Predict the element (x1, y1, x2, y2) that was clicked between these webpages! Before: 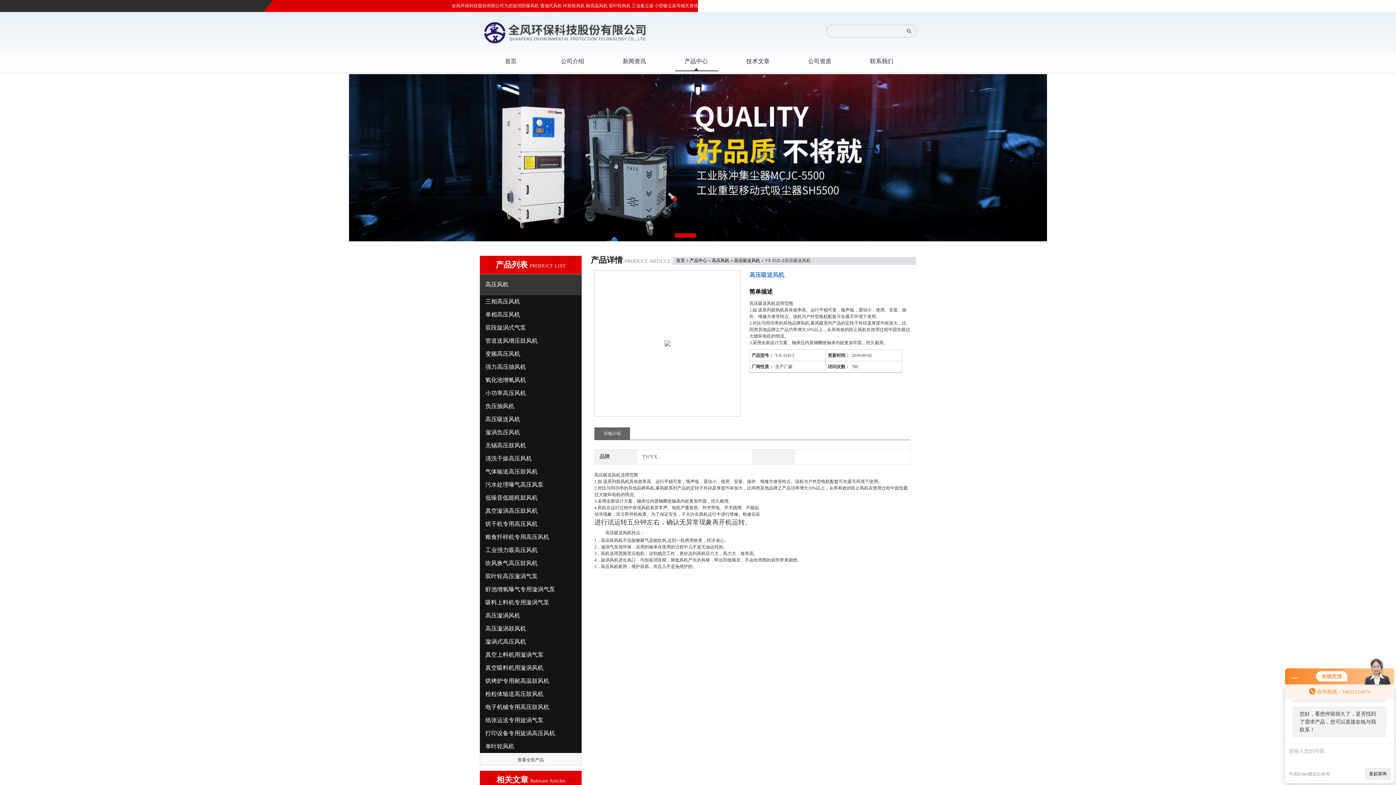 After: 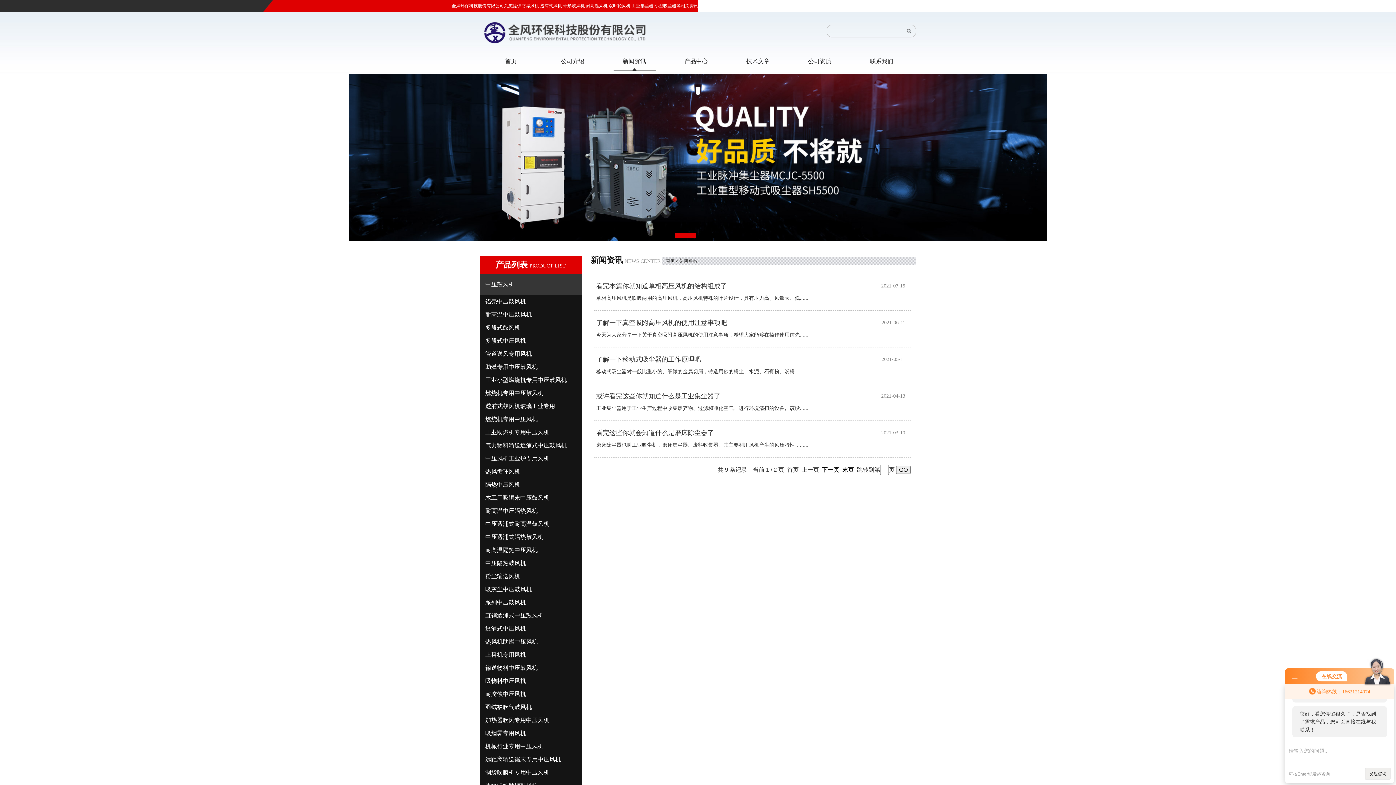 Action: bbox: (605, 51, 663, 71) label: 新闻资讯